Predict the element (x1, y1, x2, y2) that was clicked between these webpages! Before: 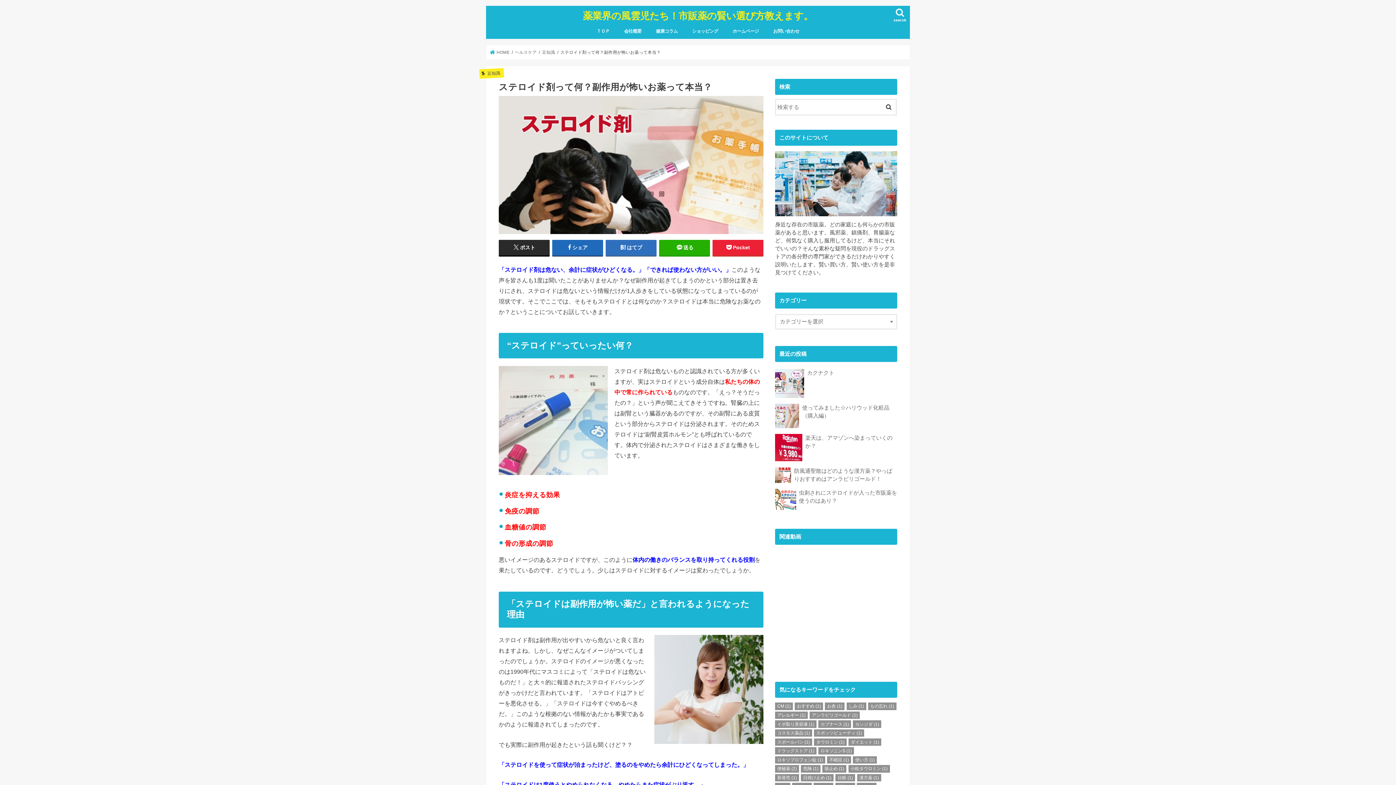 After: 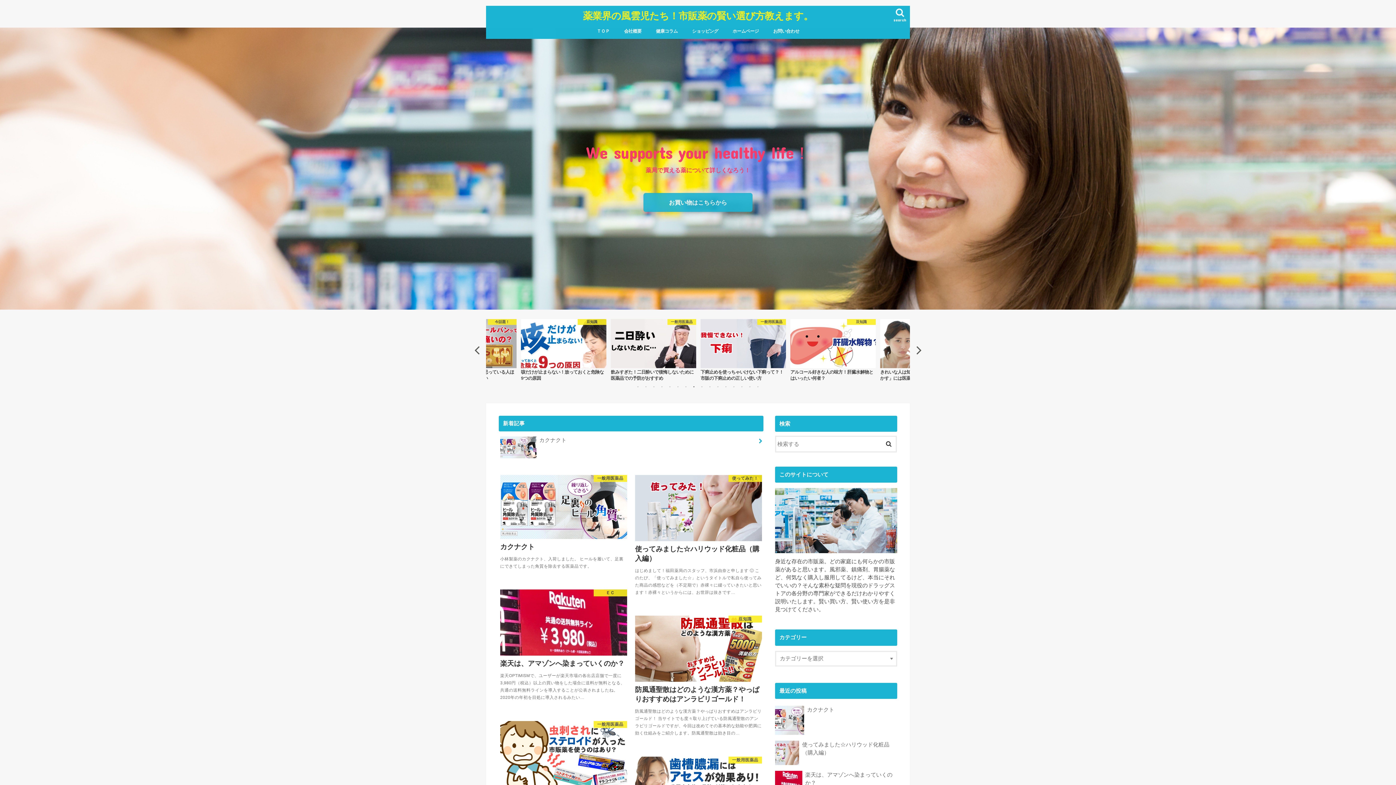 Action: bbox: (583, 9, 813, 21) label: 薬業界の風雲児たち！市販薬の賢い選び方教えます。